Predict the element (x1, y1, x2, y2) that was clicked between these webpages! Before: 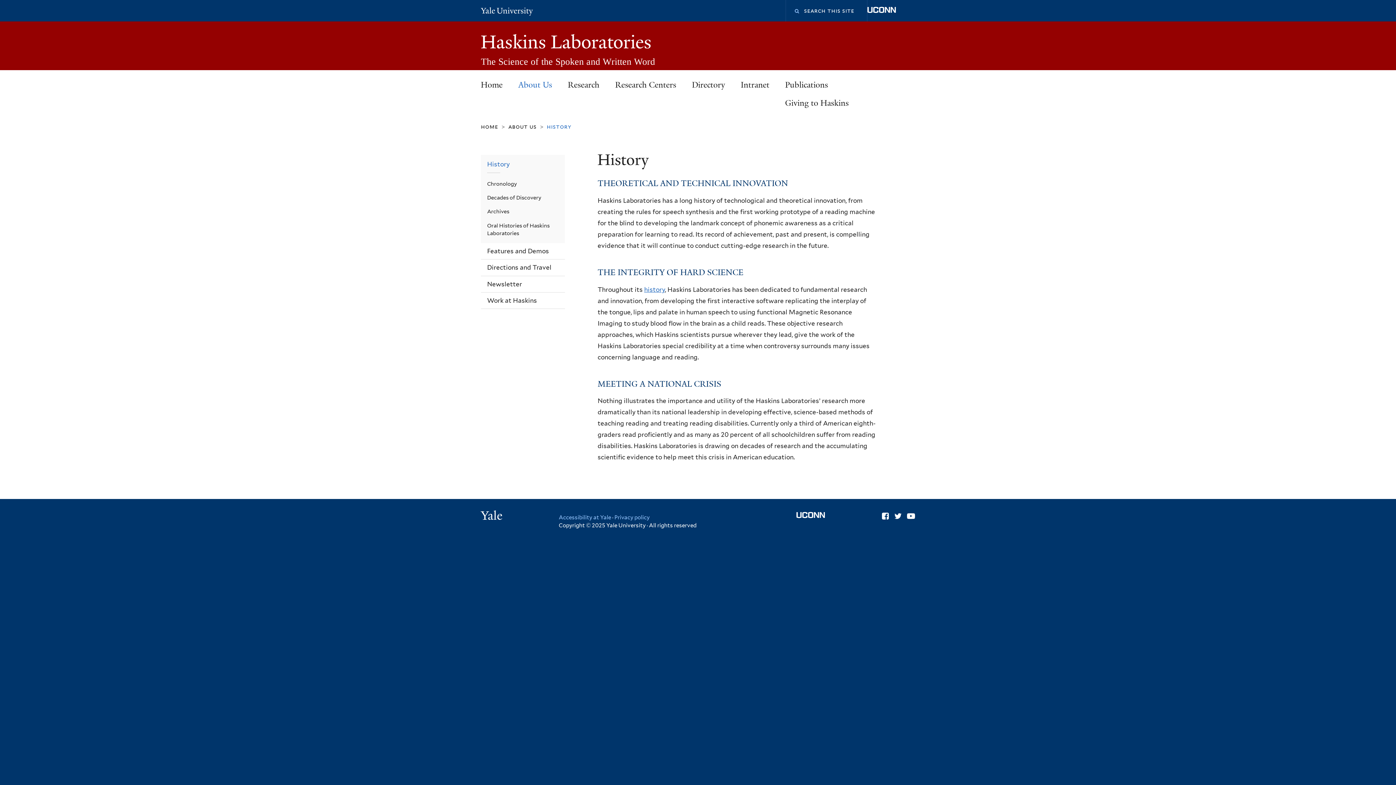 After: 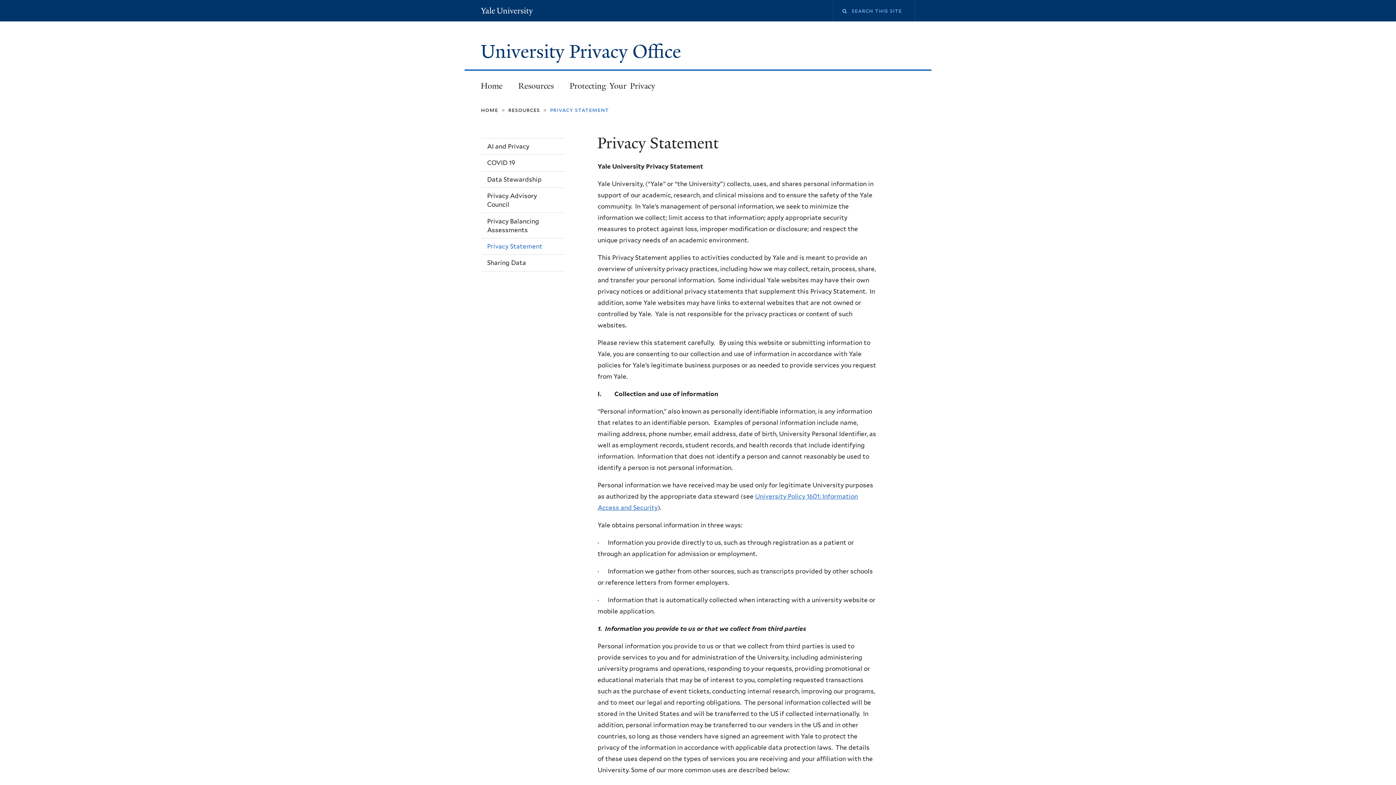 Action: bbox: (614, 514, 649, 521) label: Privacy policy